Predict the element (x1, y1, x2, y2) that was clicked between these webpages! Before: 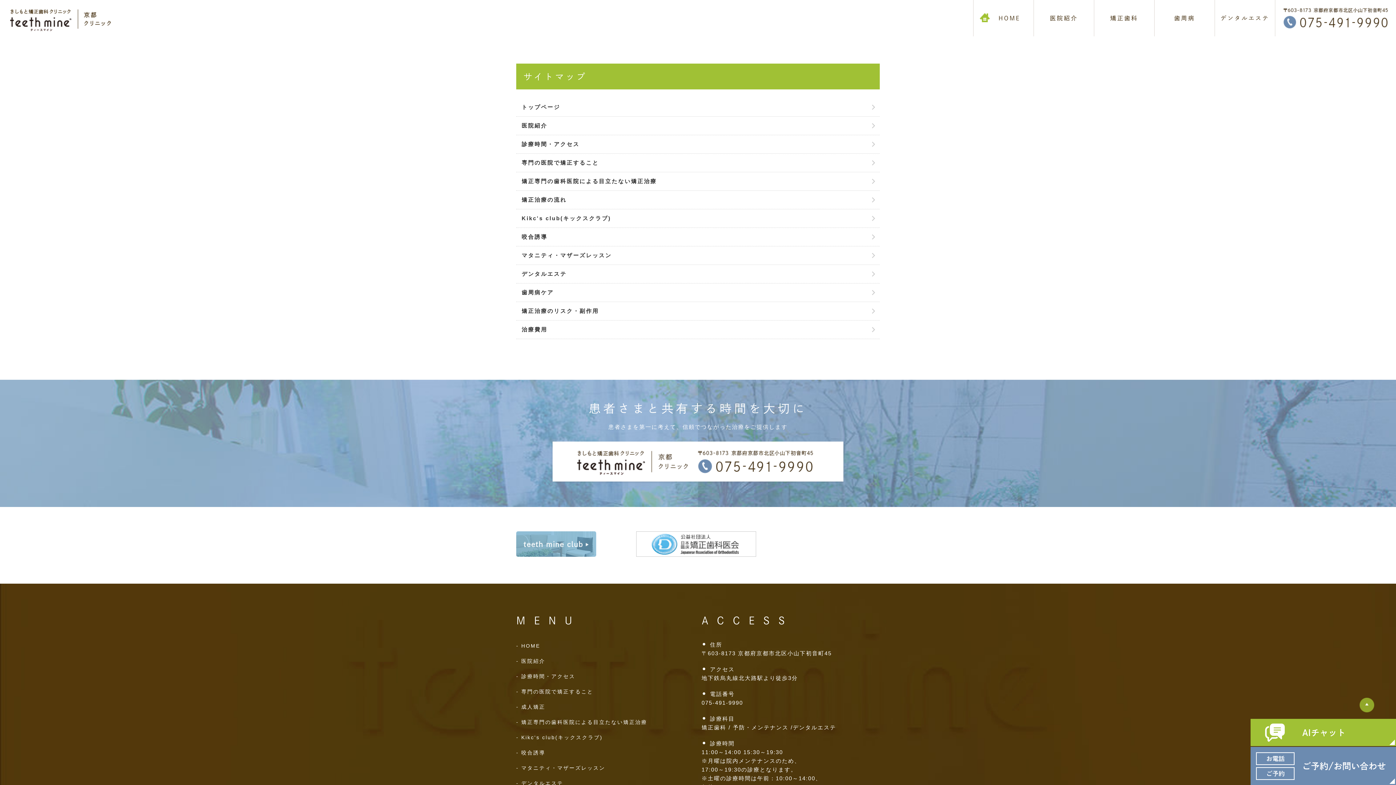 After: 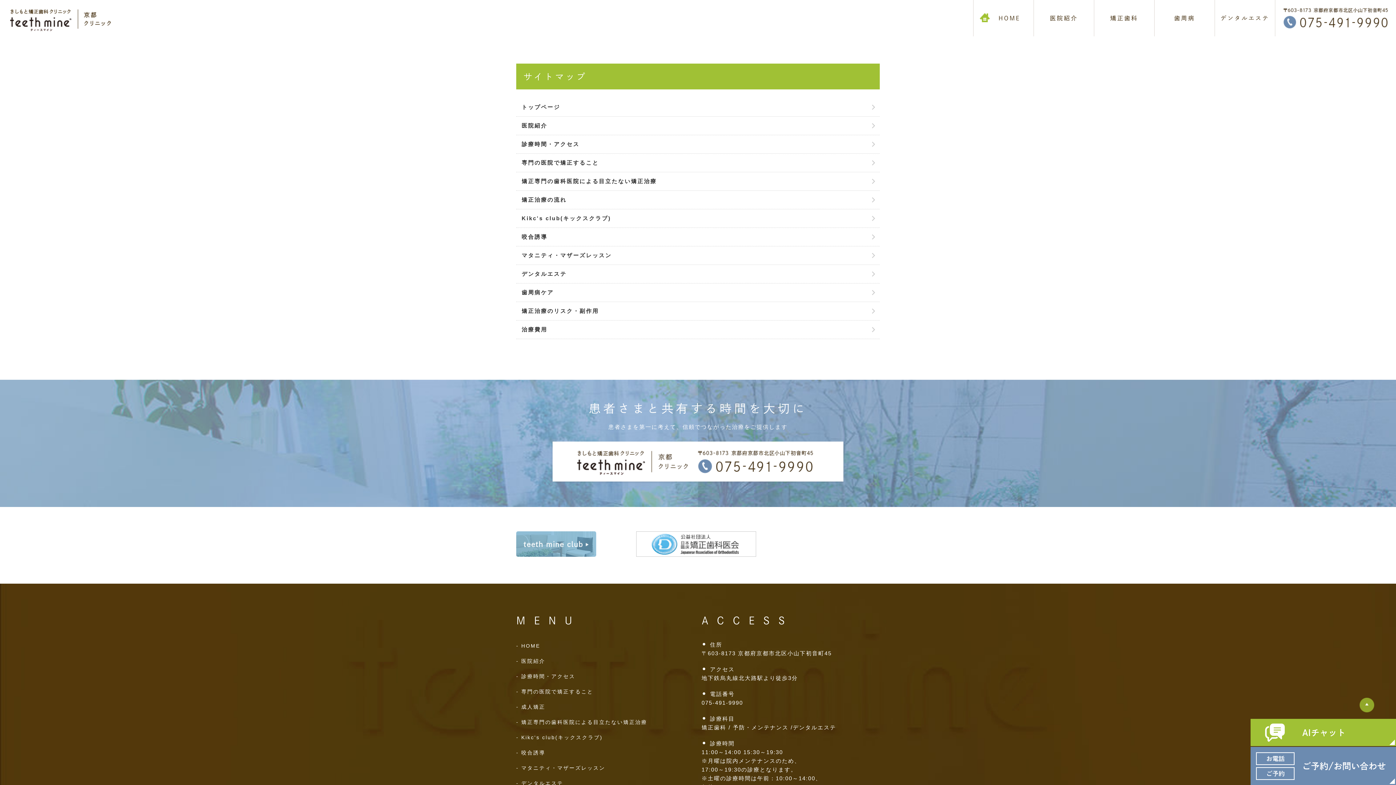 Action: bbox: (1250, 719, 1396, 737)